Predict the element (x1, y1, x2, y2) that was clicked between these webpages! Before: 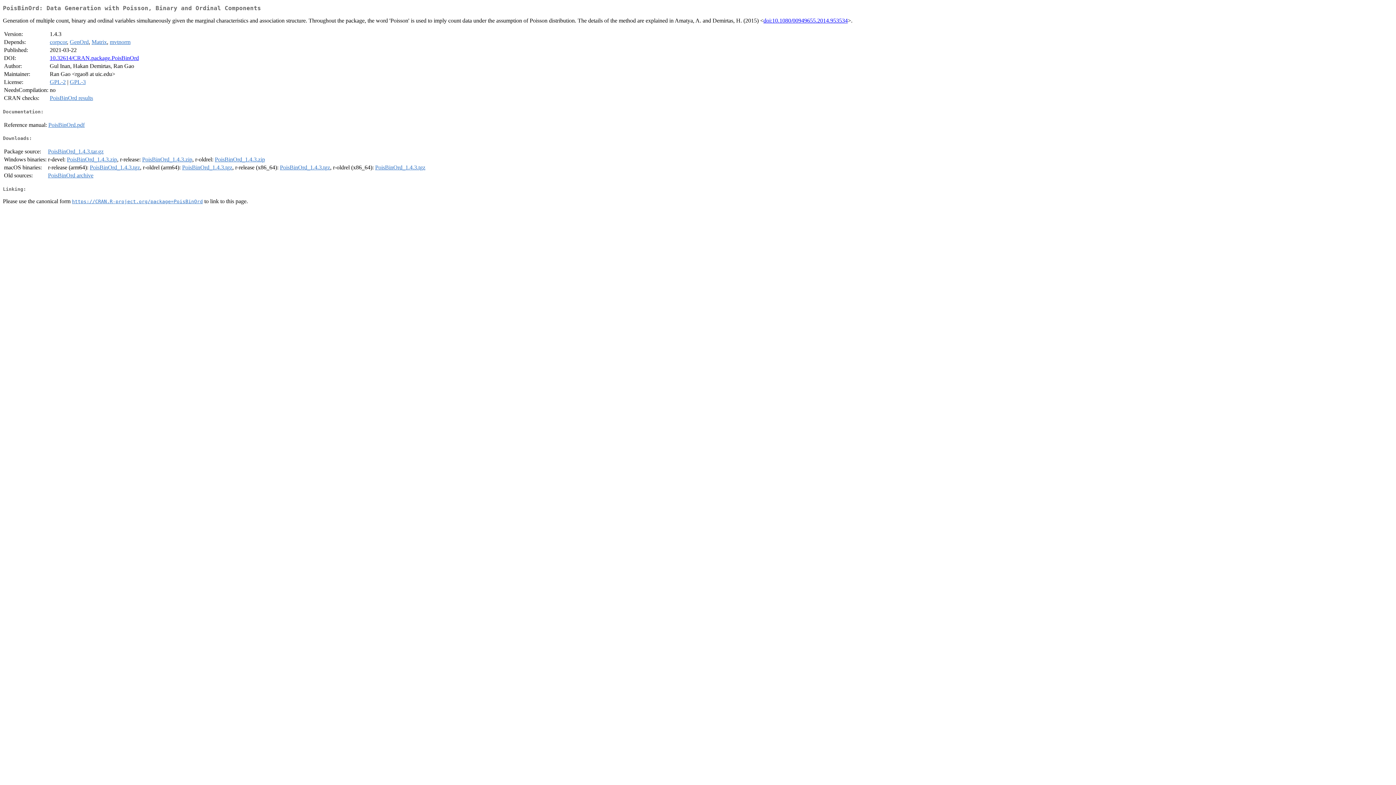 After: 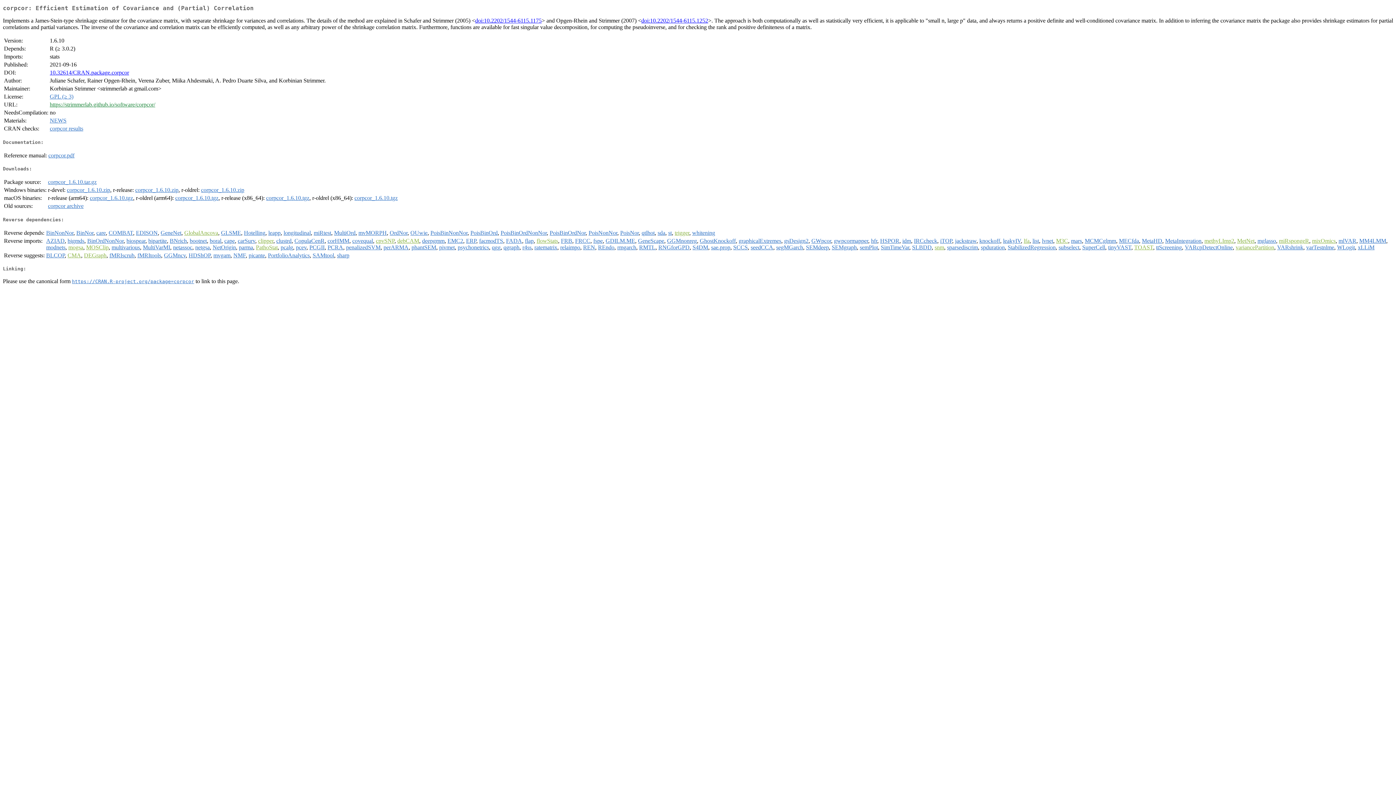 Action: bbox: (49, 39, 66, 45) label: corpcor